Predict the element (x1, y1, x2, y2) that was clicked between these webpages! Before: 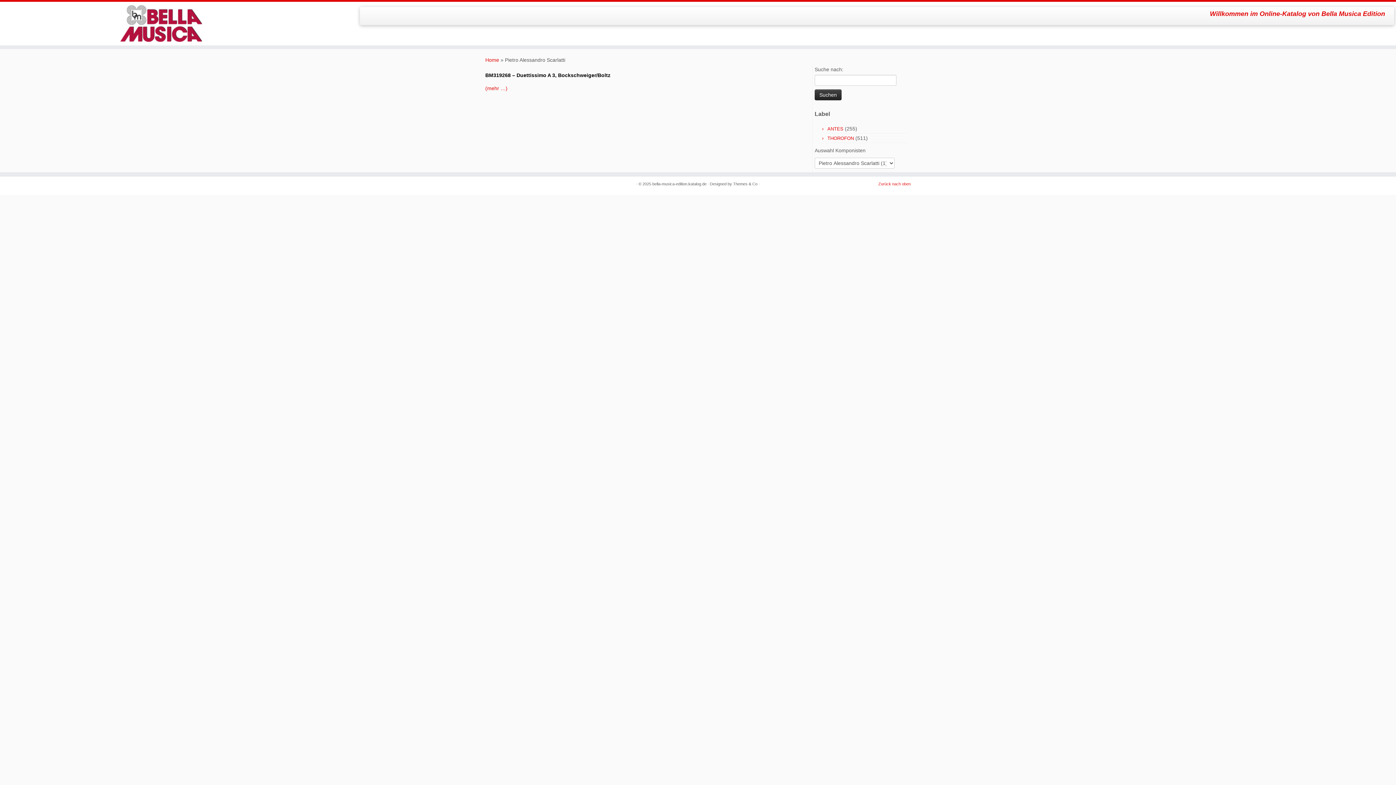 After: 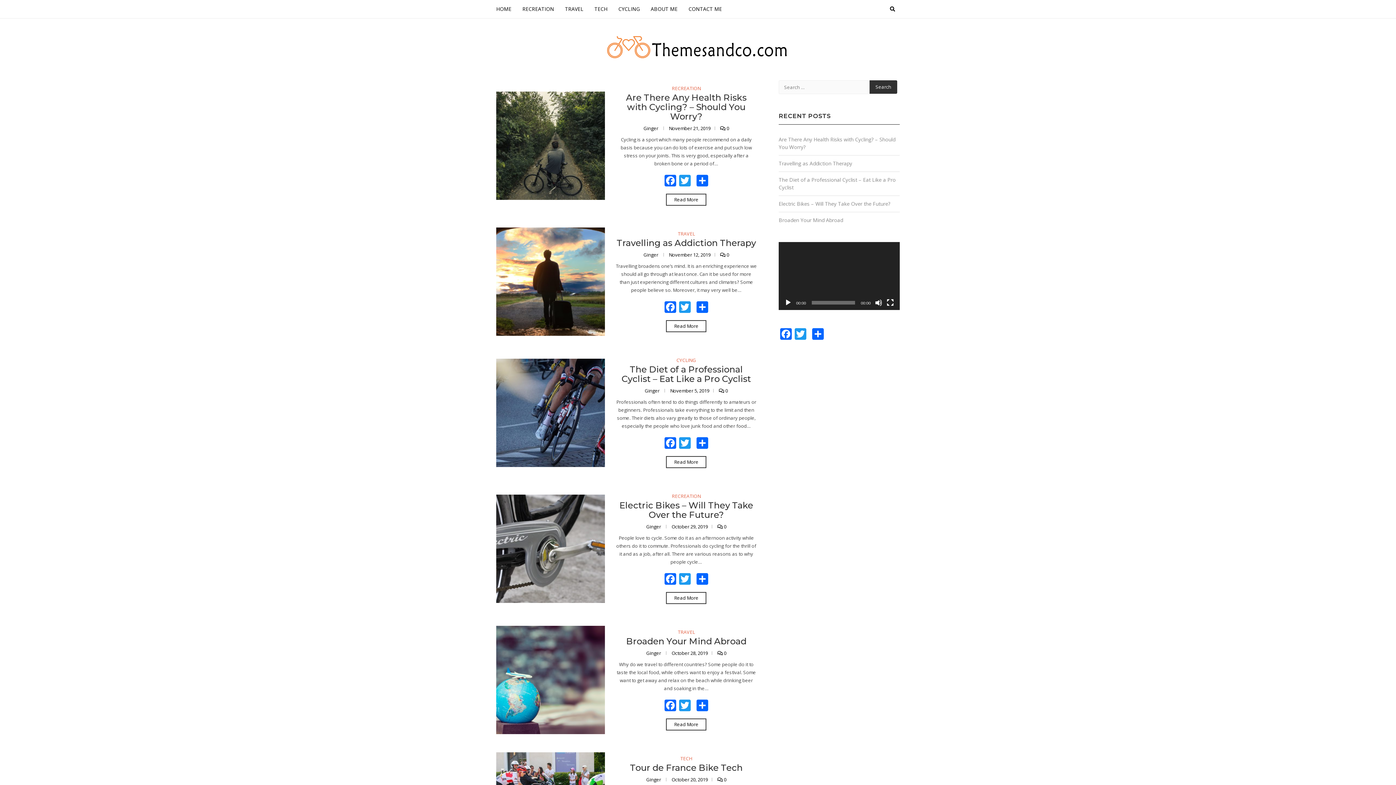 Action: bbox: (733, 181, 757, 186) label: Themes & Co